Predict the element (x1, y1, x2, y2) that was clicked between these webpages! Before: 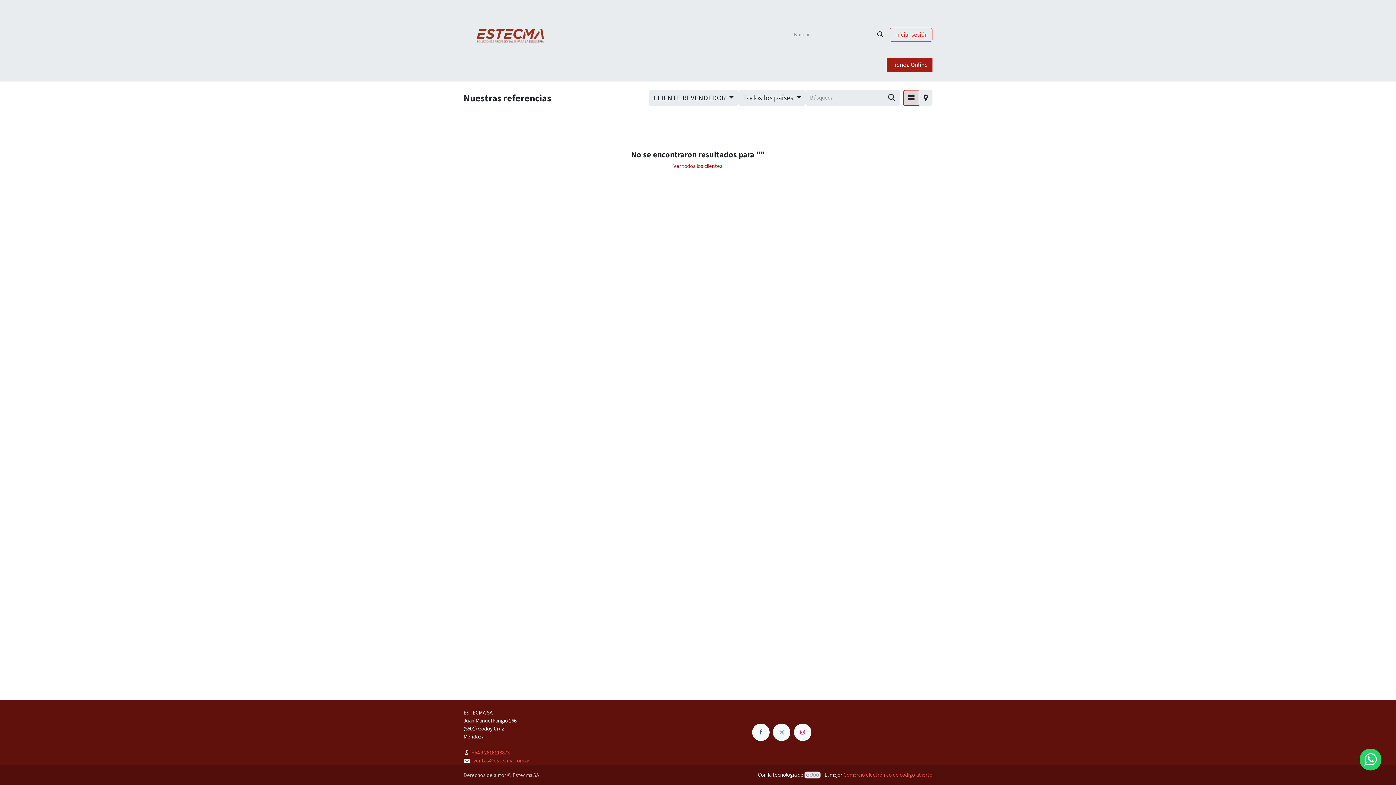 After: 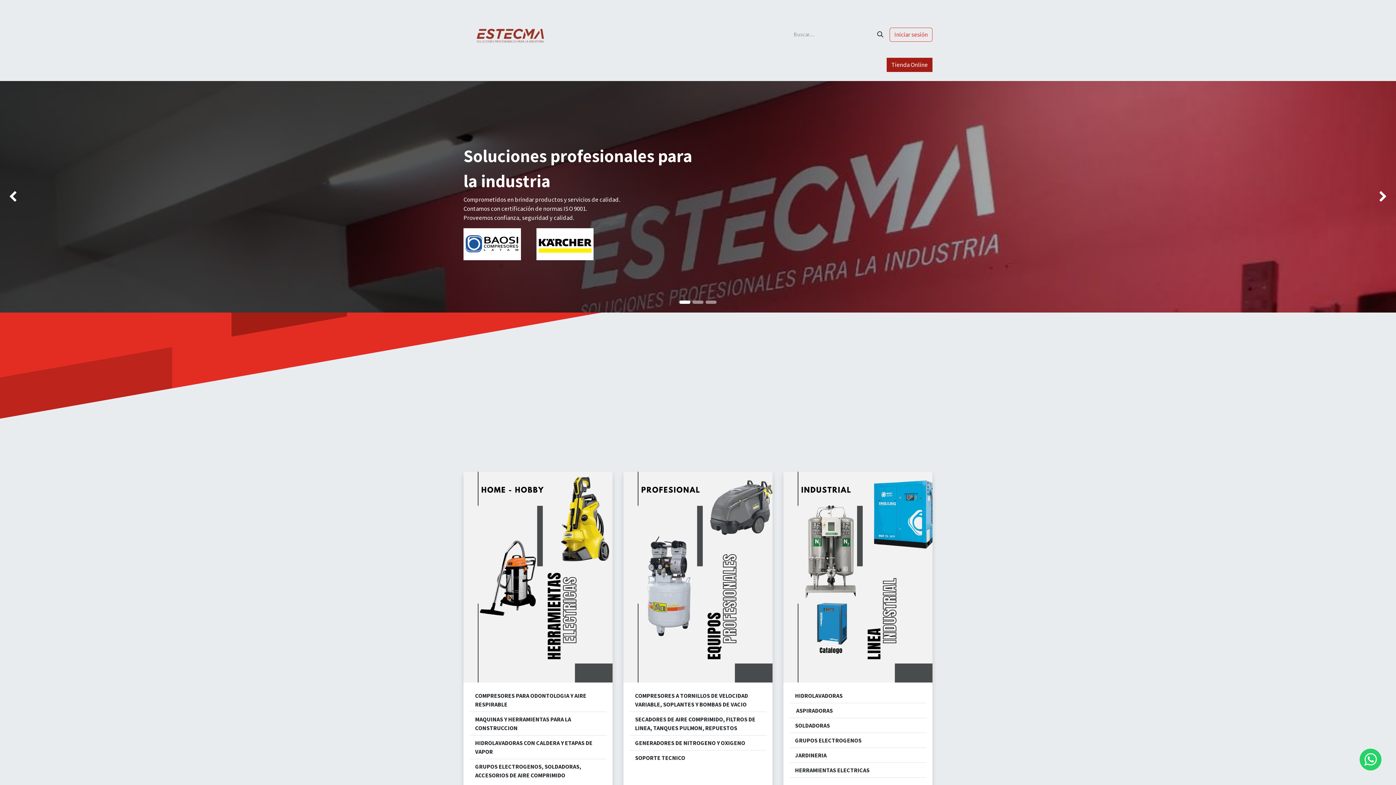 Action: label: Inicio bbox: (463, 59, 483, 74)